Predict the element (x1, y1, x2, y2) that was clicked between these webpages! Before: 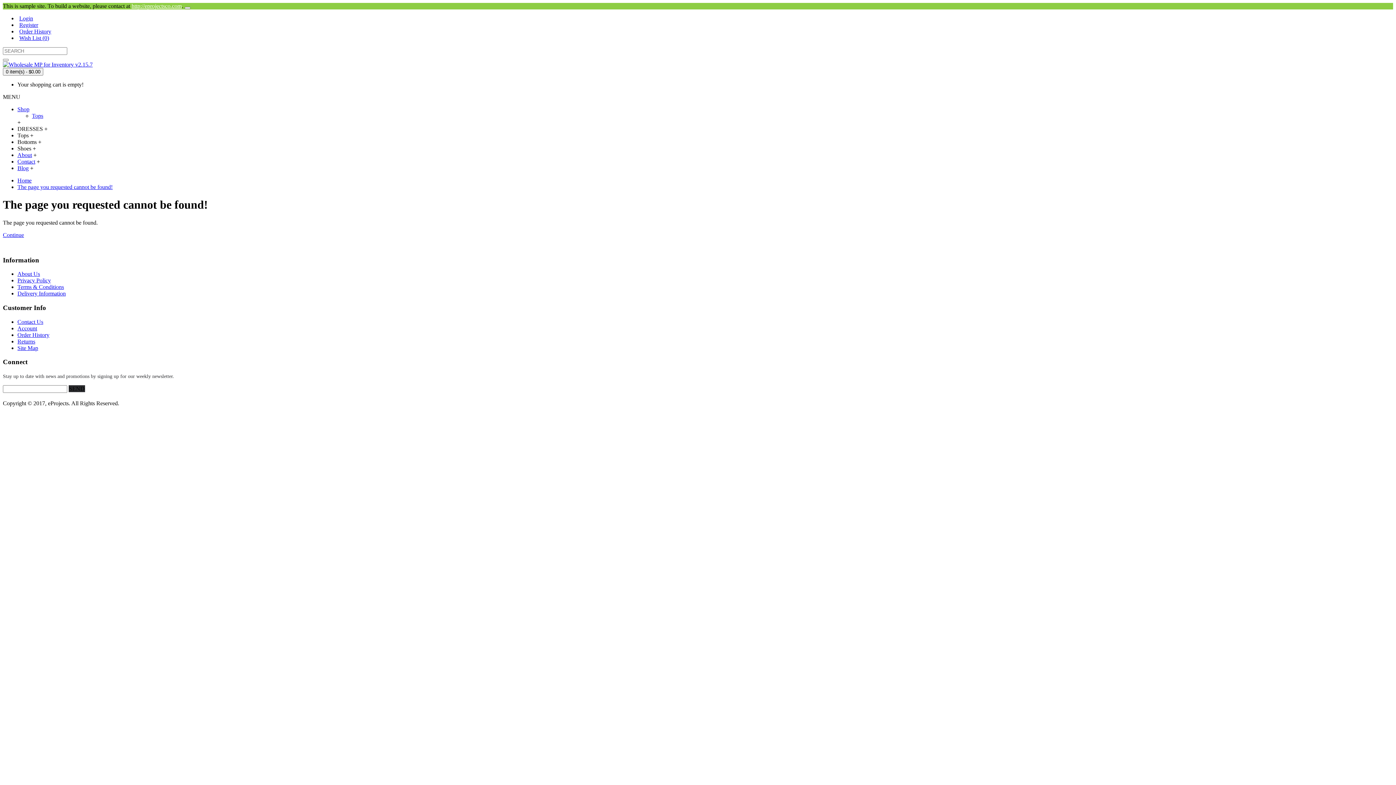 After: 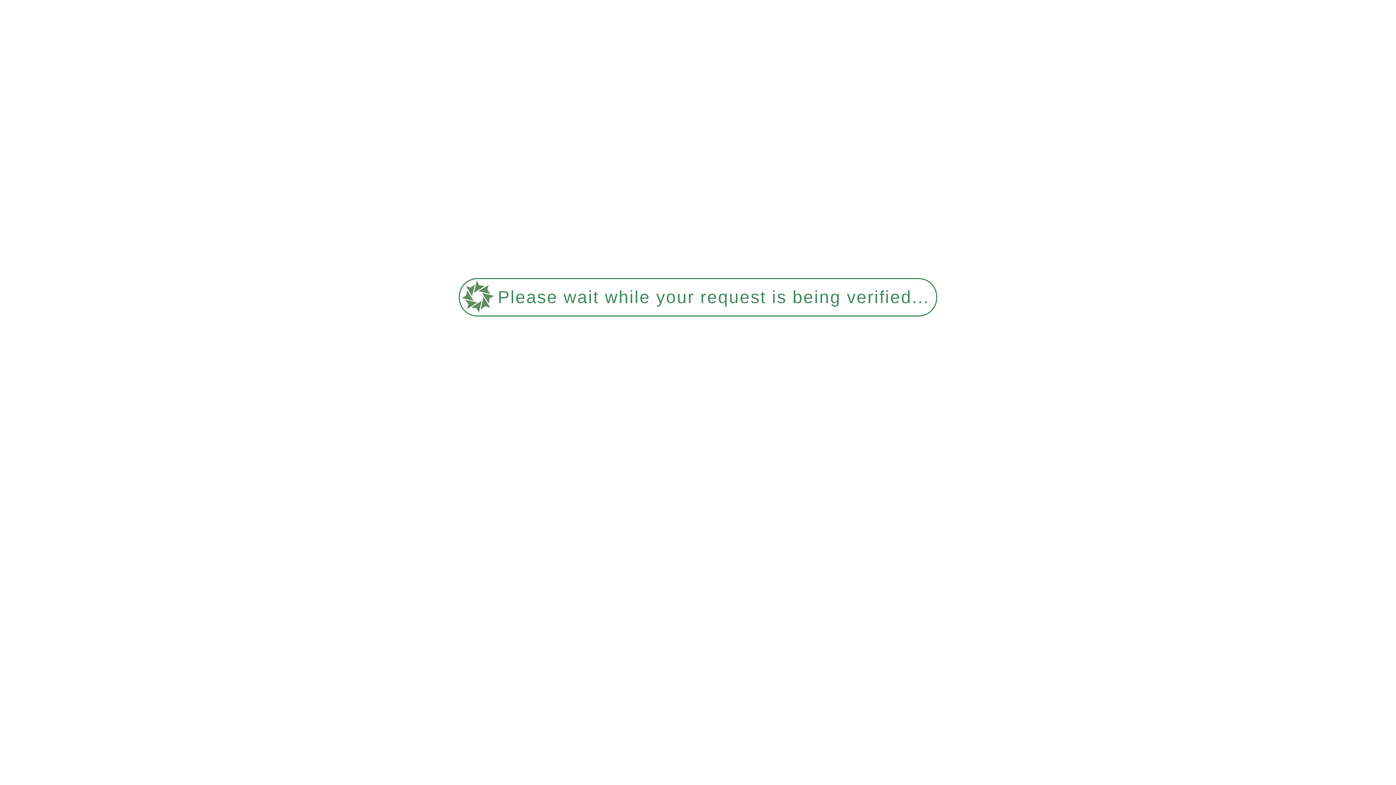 Action: label: Shop bbox: (17, 106, 29, 112)